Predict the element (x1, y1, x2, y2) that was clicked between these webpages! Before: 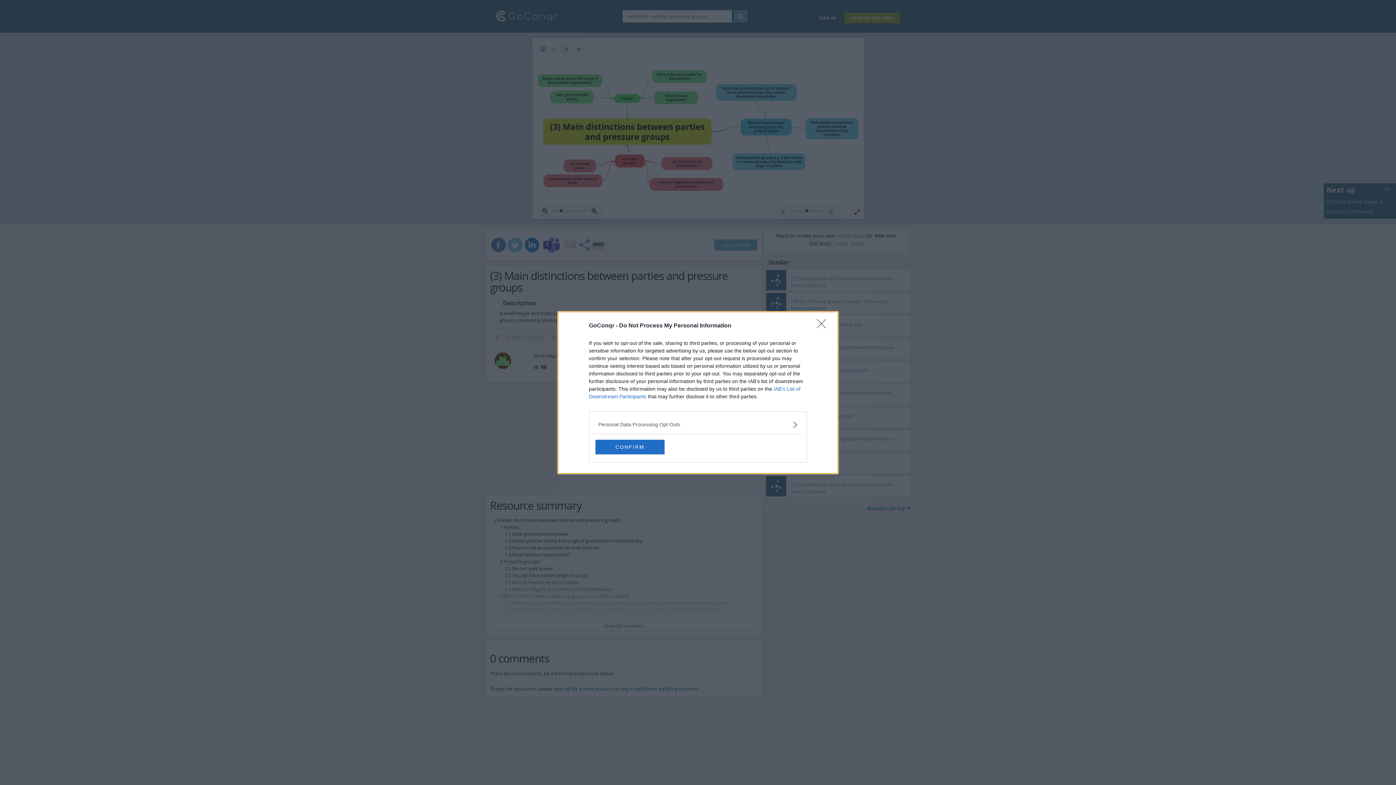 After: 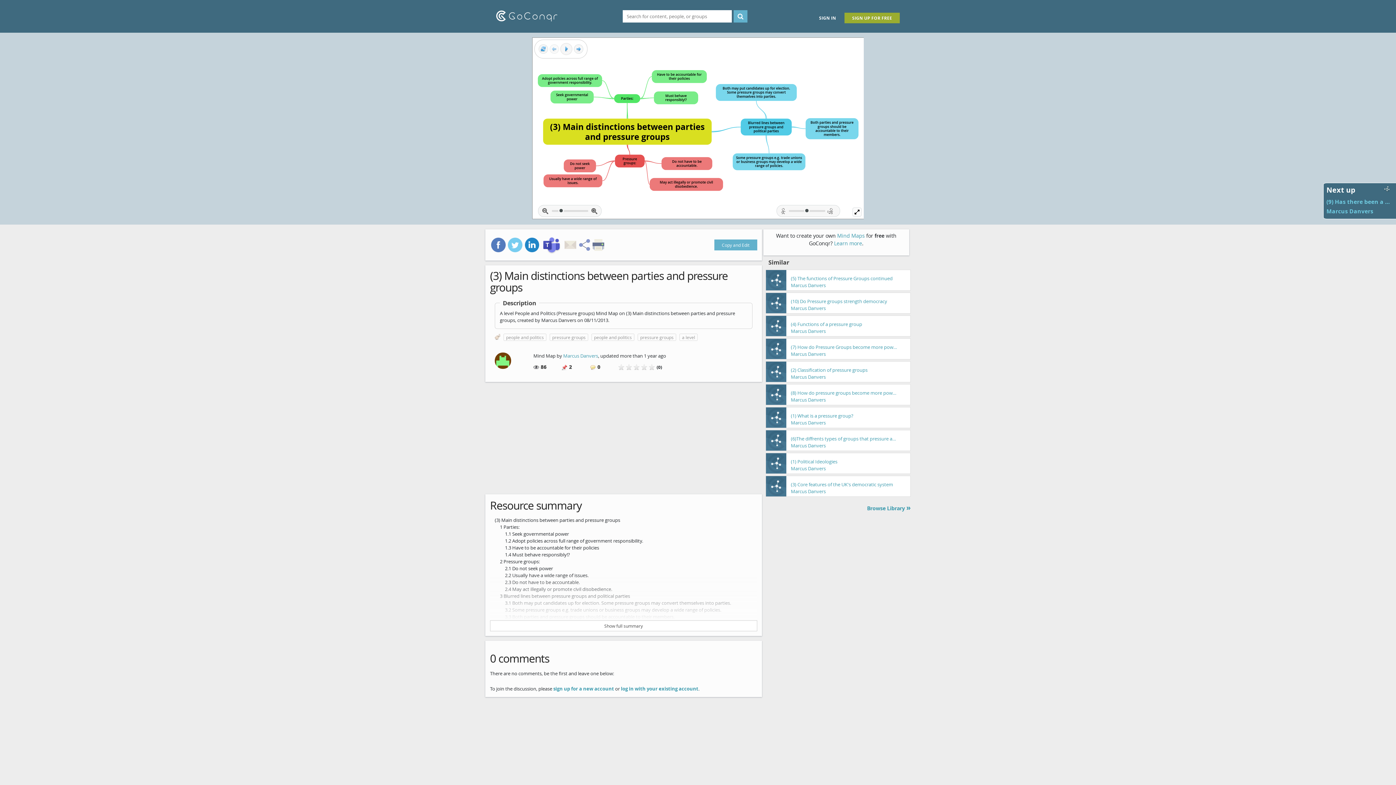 Action: bbox: (595, 439, 664, 454) label: CONFIRM